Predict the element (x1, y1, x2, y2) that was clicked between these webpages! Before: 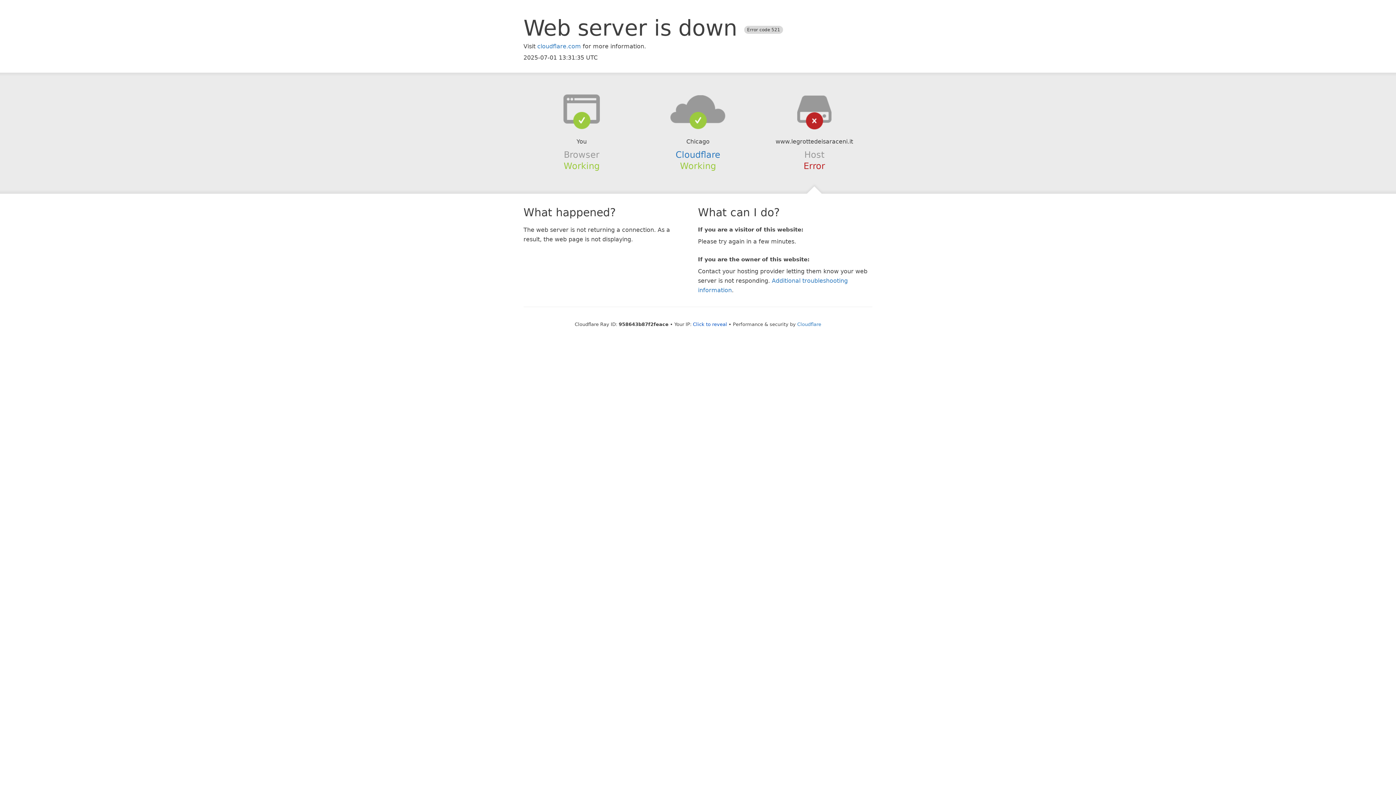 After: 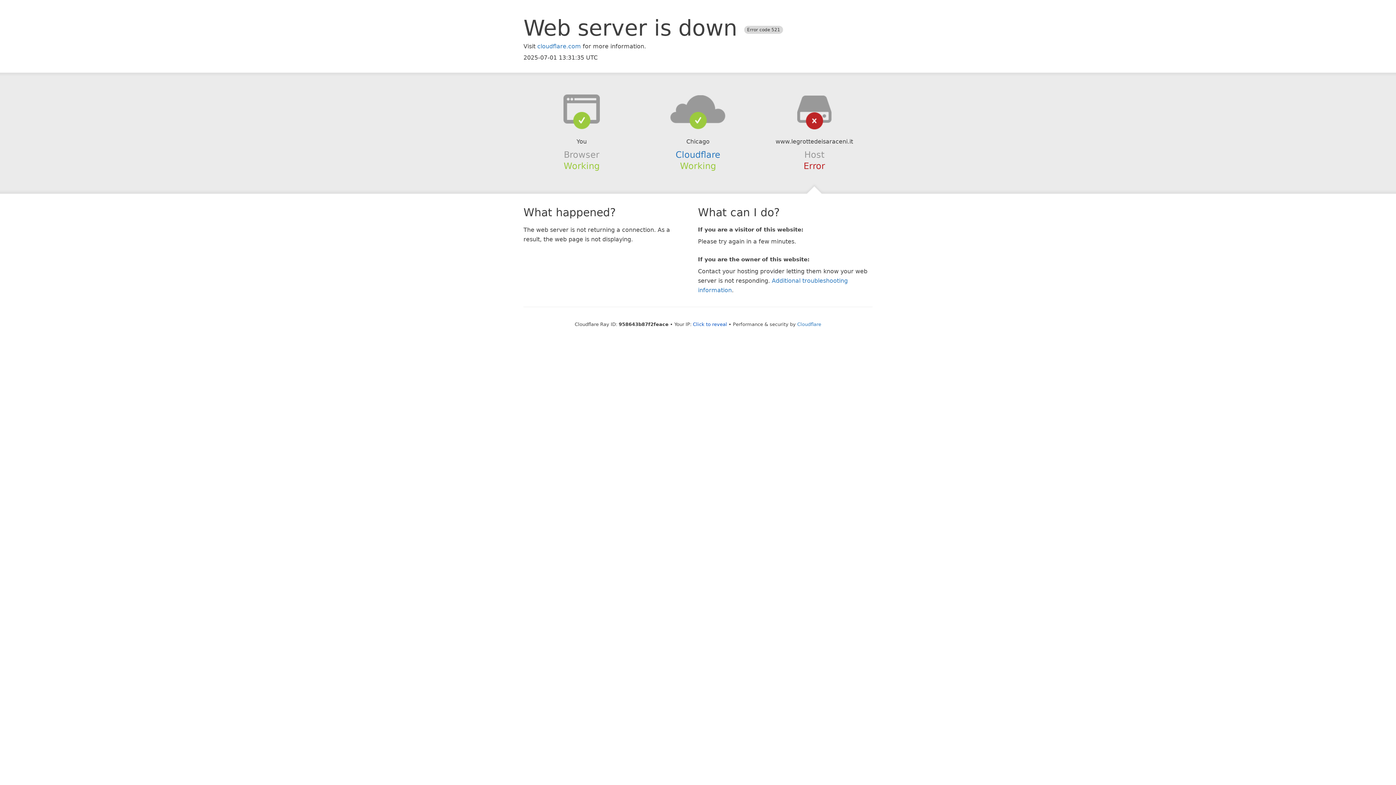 Action: bbox: (639, 94, 756, 123)